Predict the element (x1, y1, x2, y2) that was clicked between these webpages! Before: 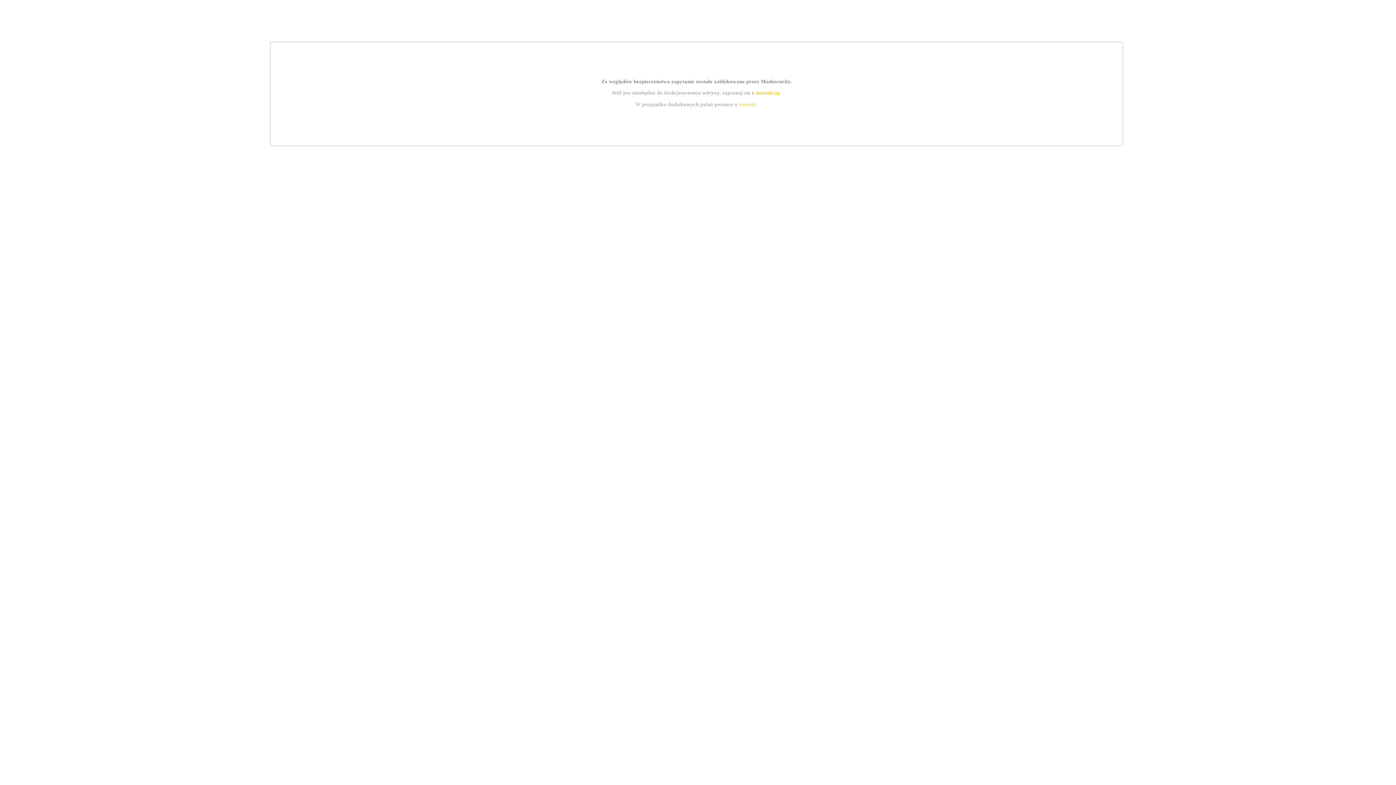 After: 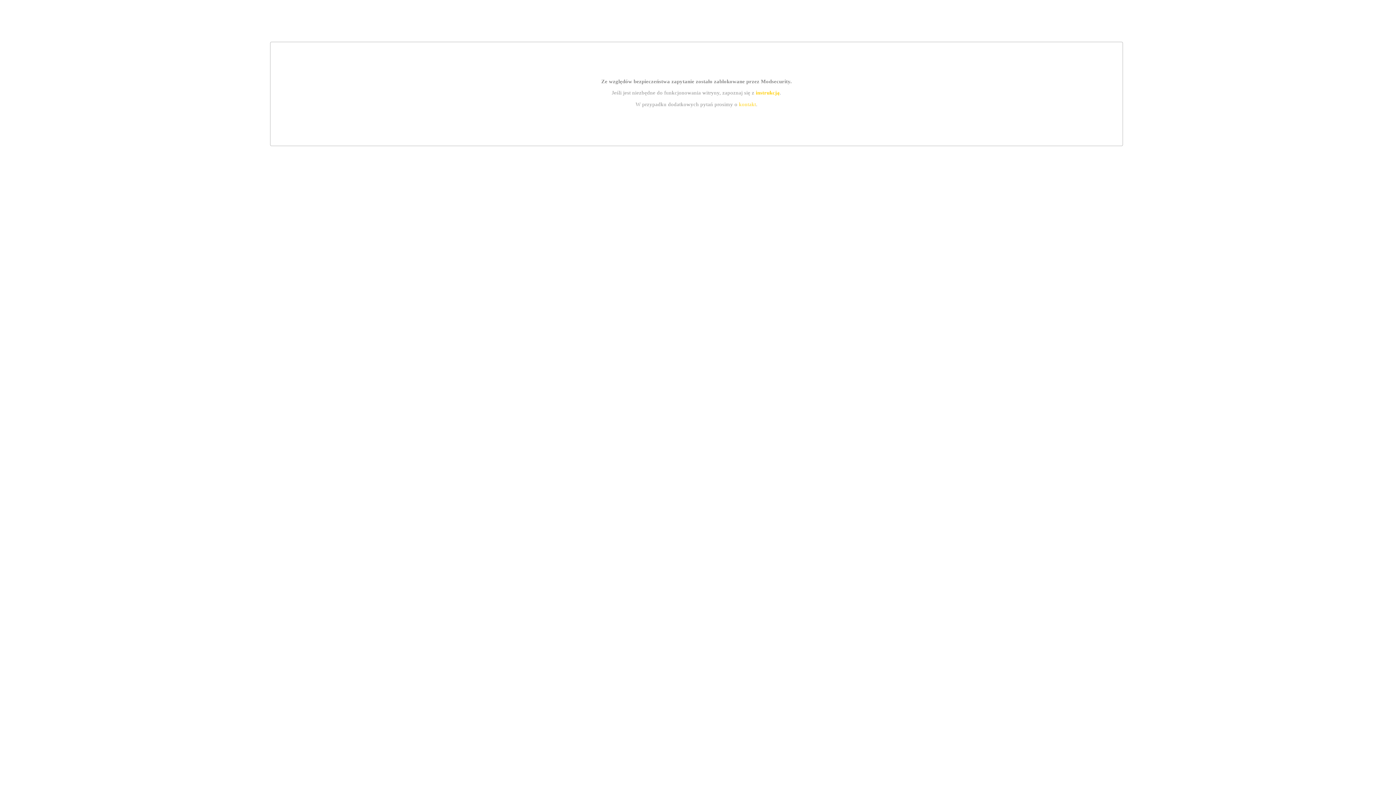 Action: label: instrukcją bbox: (755, 89, 779, 95)